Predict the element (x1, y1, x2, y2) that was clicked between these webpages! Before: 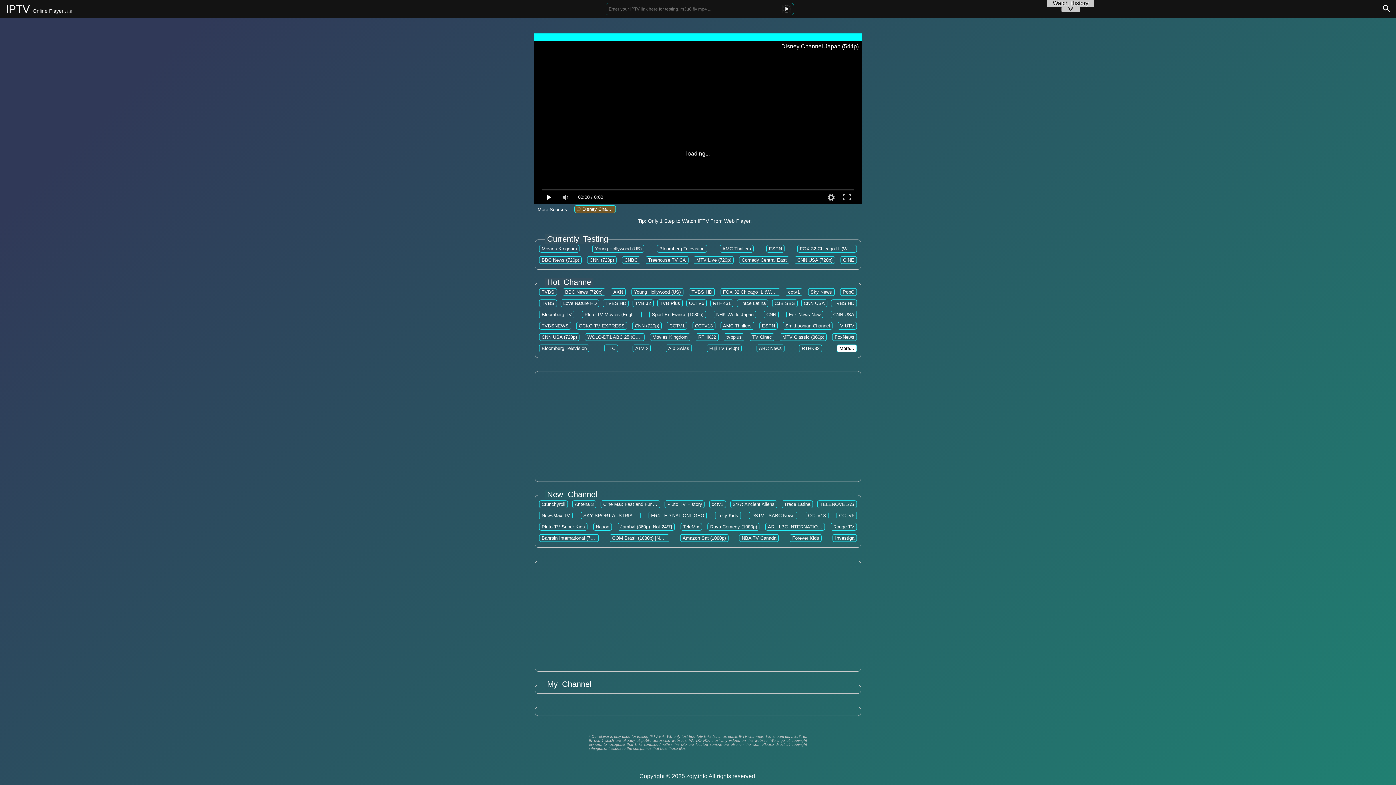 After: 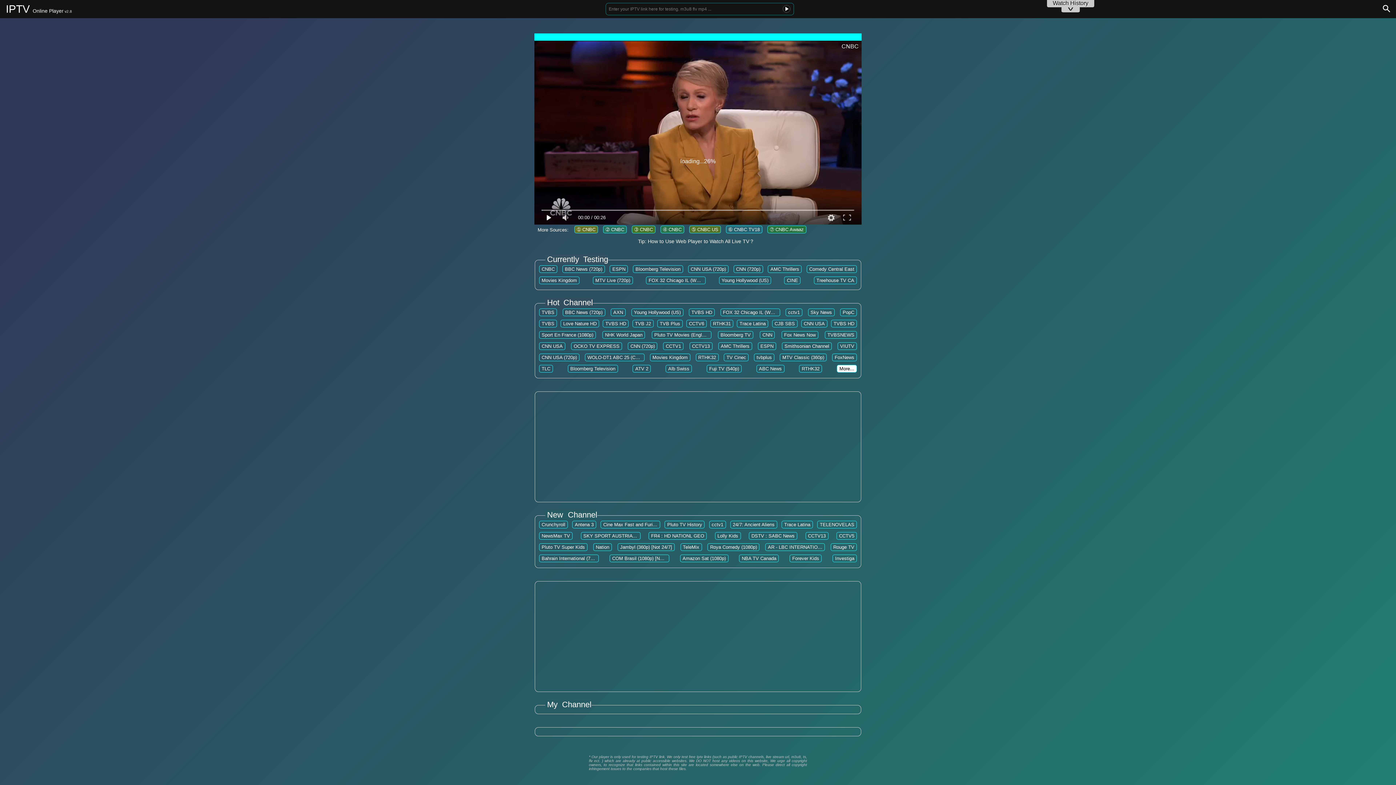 Action: bbox: (624, 257, 637, 262) label: CNBC